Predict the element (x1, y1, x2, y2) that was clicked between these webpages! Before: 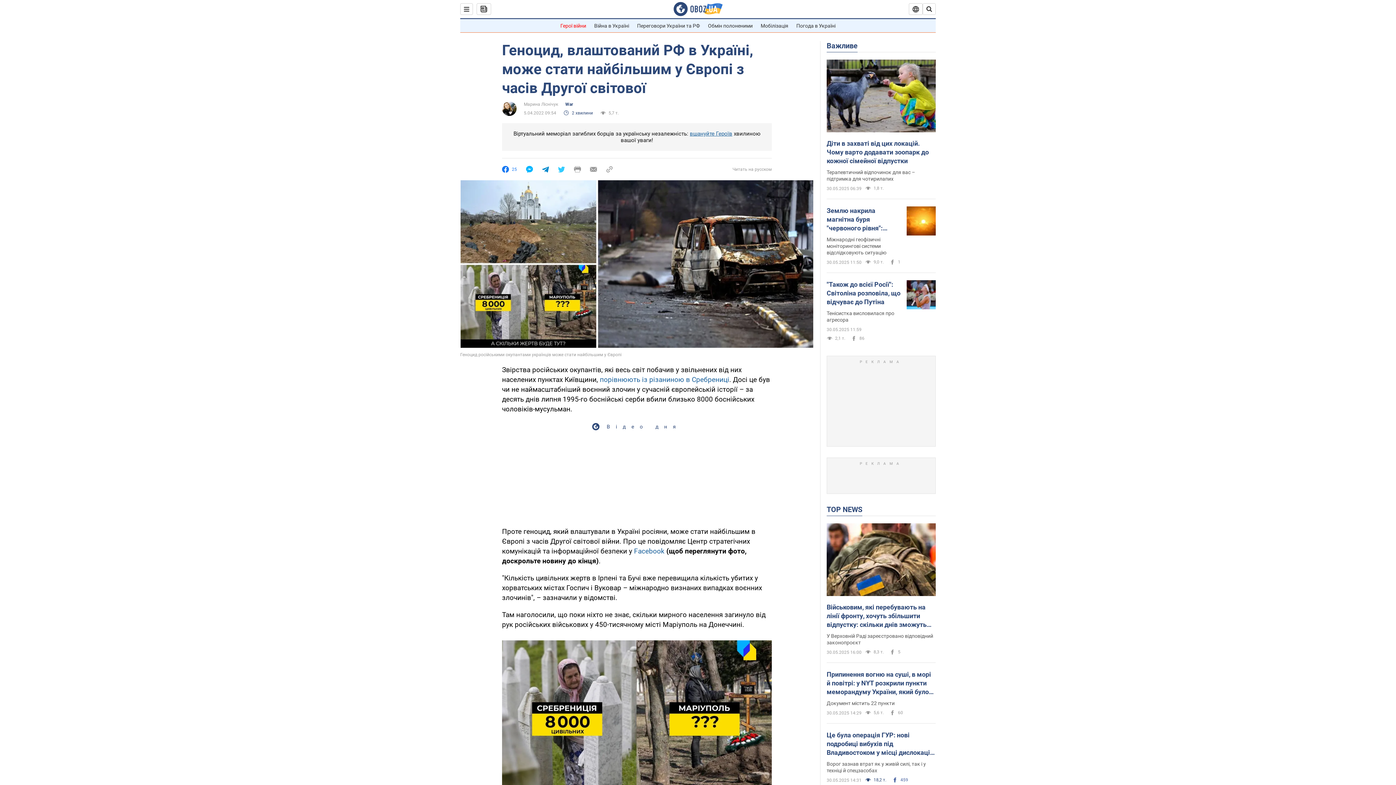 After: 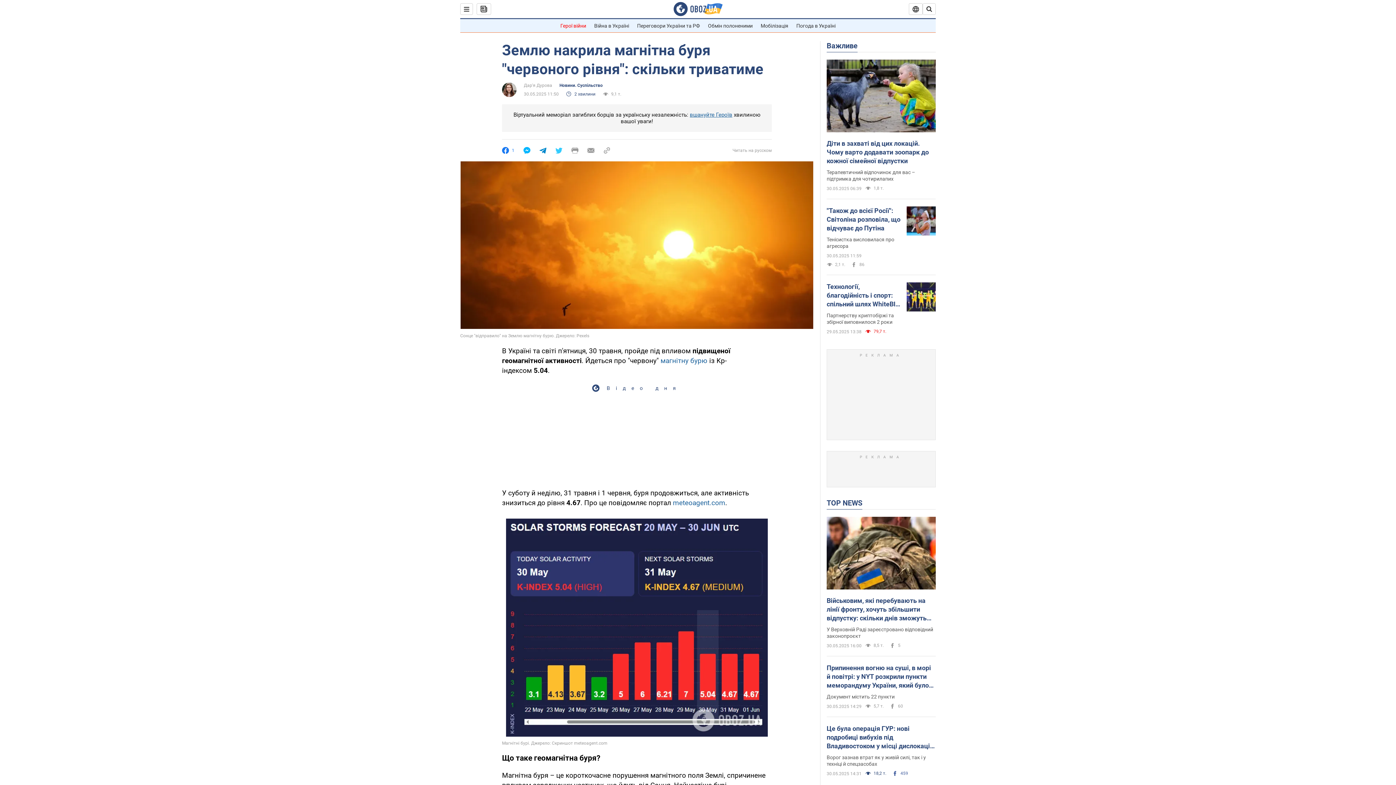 Action: bbox: (906, 206, 936, 237)